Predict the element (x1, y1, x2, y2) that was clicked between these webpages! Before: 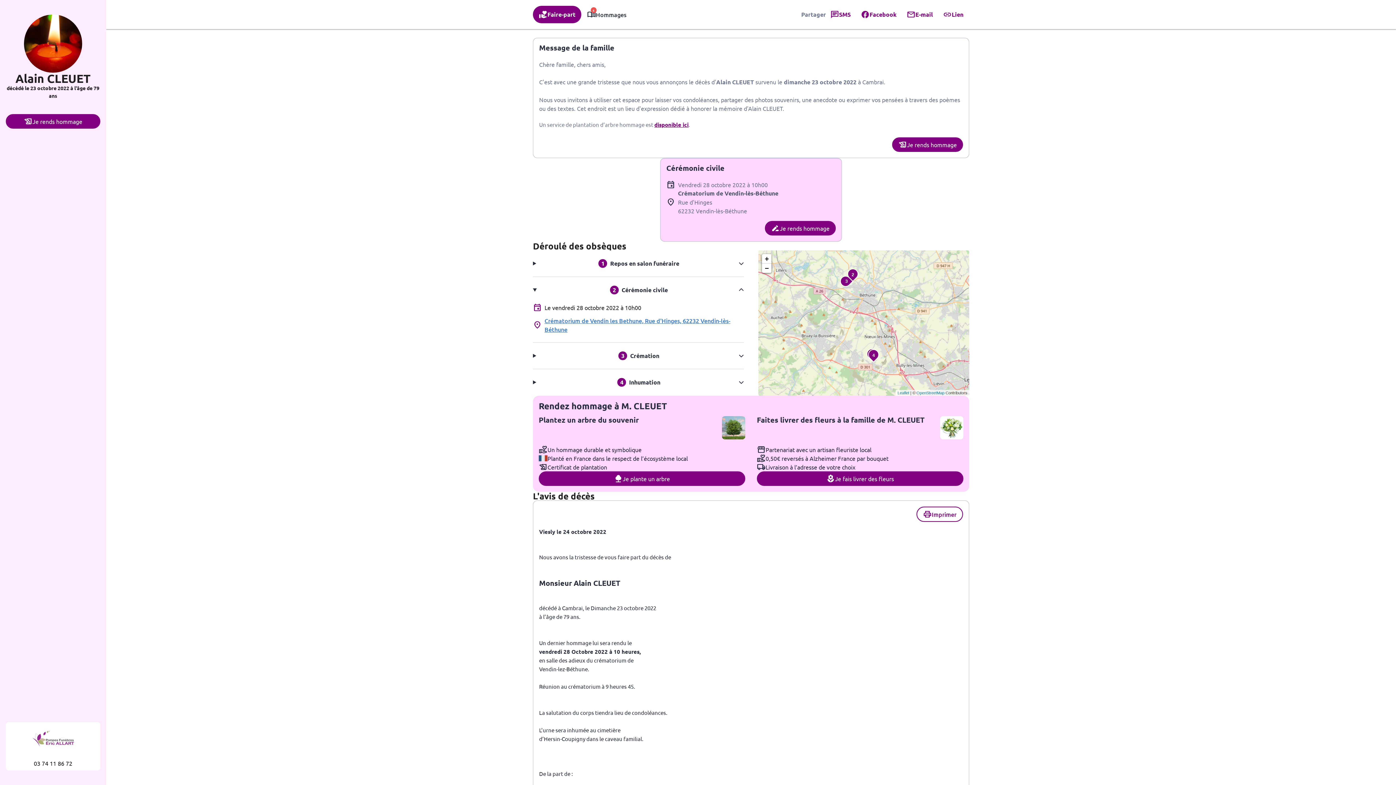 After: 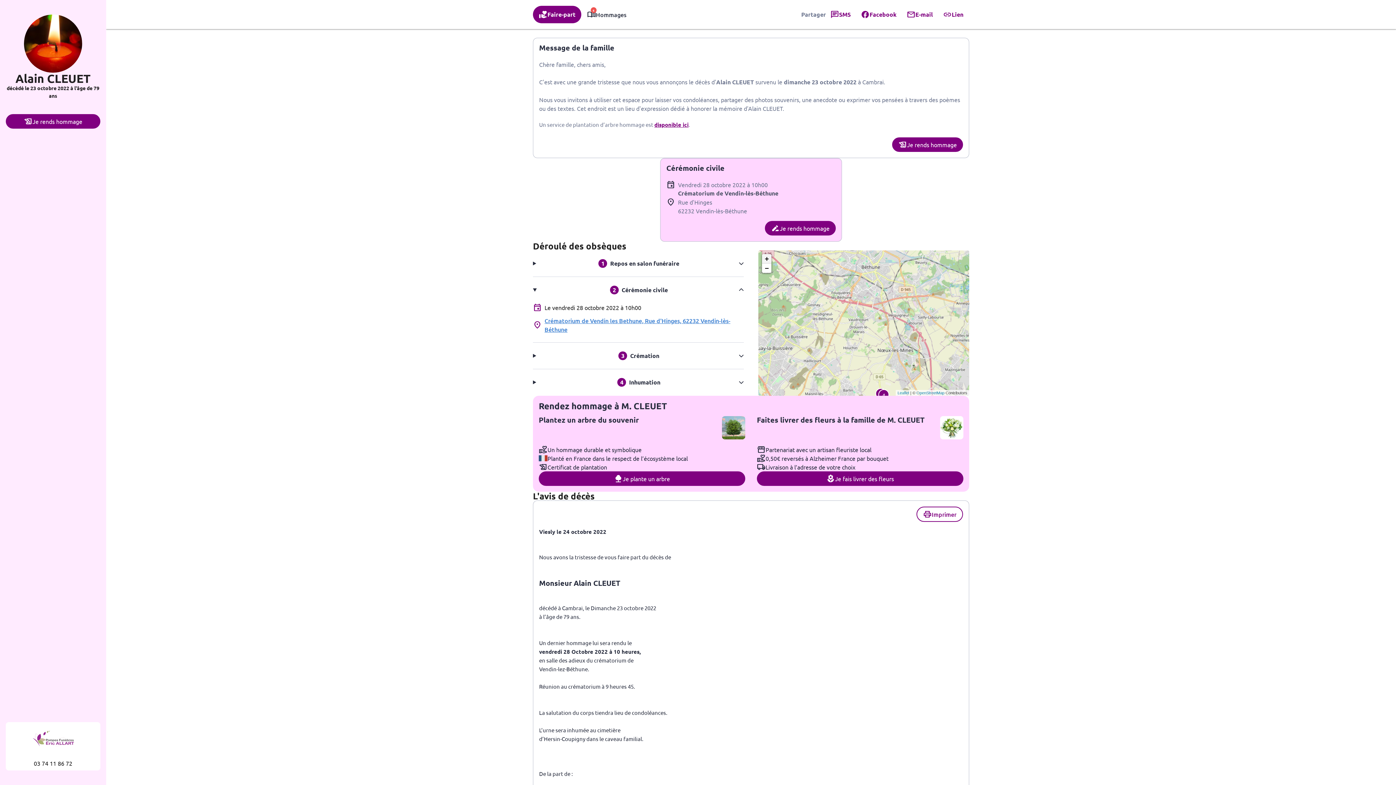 Action: bbox: (762, 254, 771, 263) label: Zoom in